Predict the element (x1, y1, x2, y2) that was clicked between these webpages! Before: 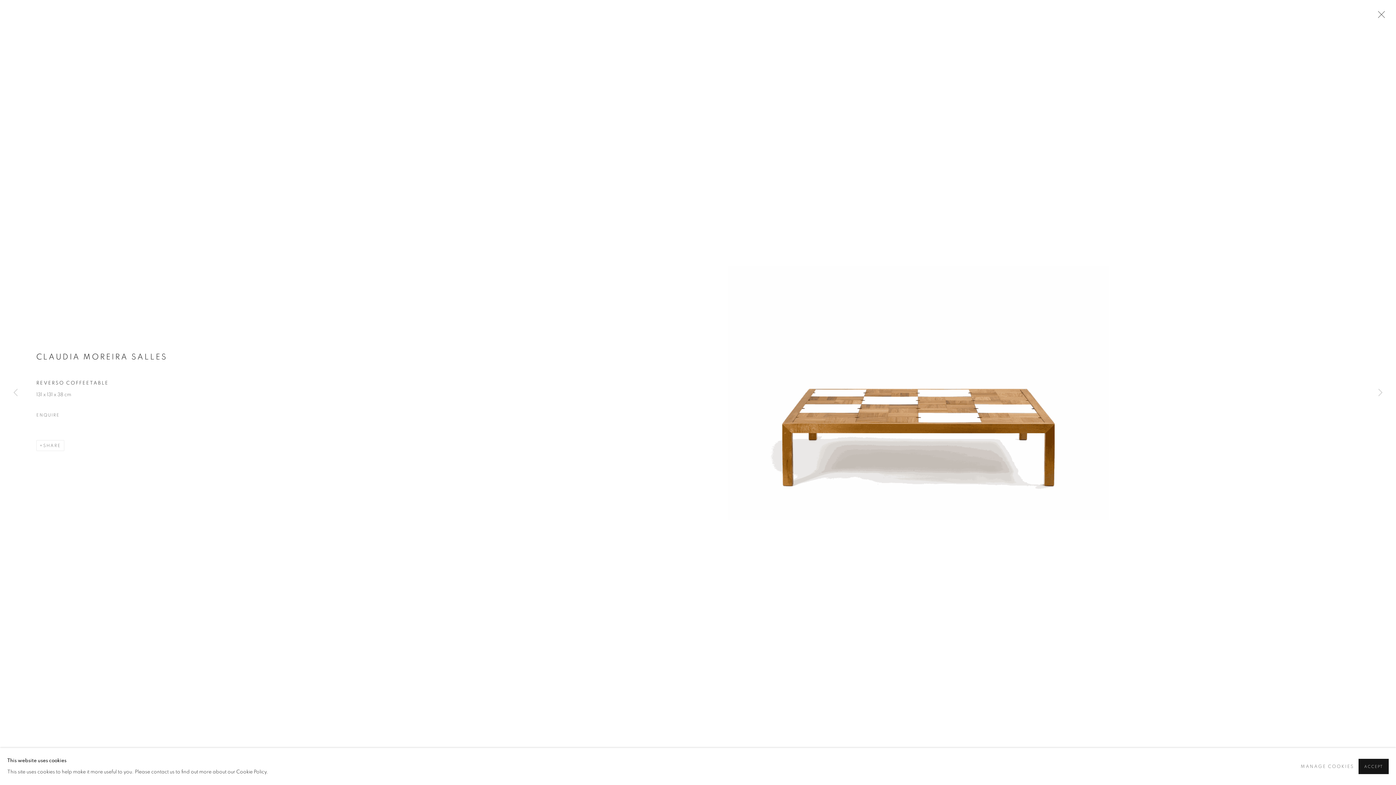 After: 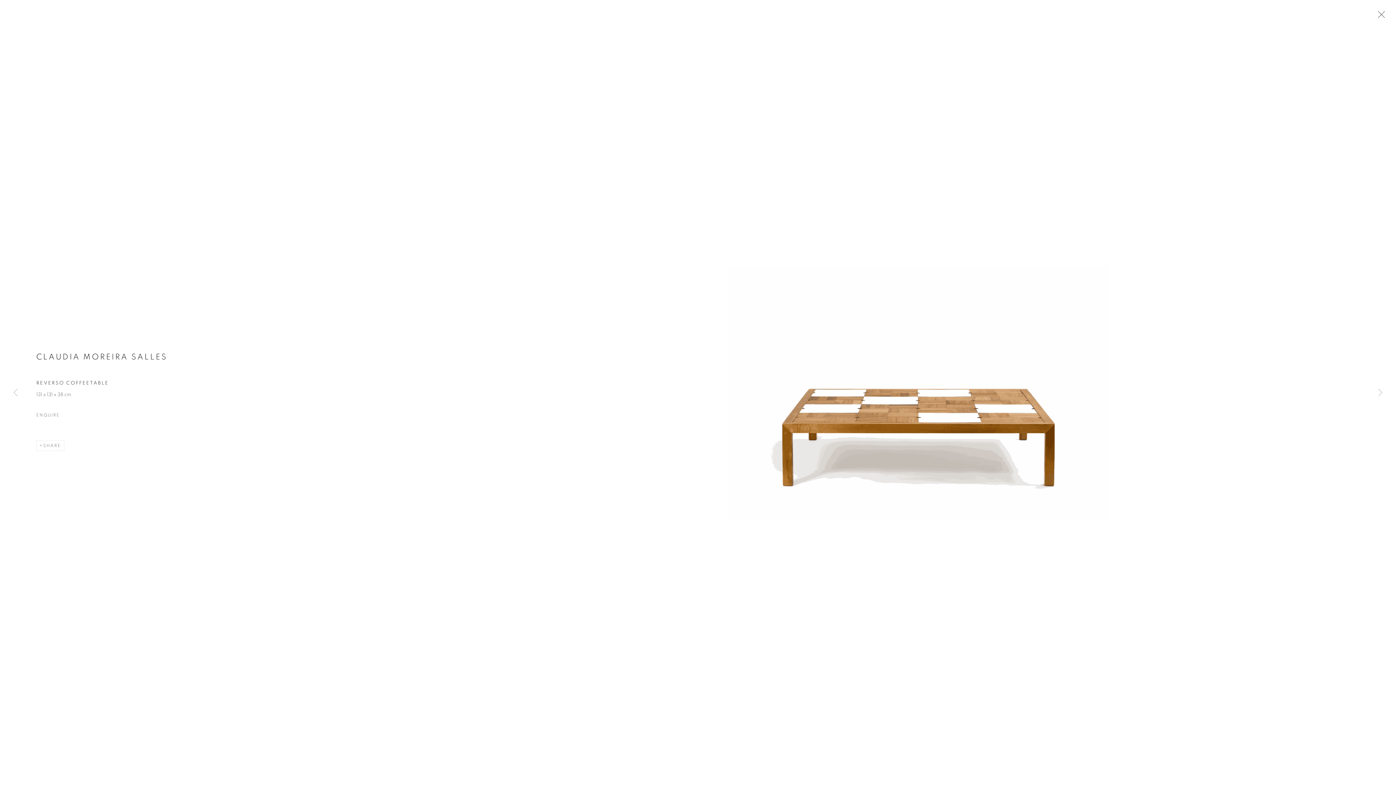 Action: label: ACCEPT bbox: (1359, 759, 1389, 774)